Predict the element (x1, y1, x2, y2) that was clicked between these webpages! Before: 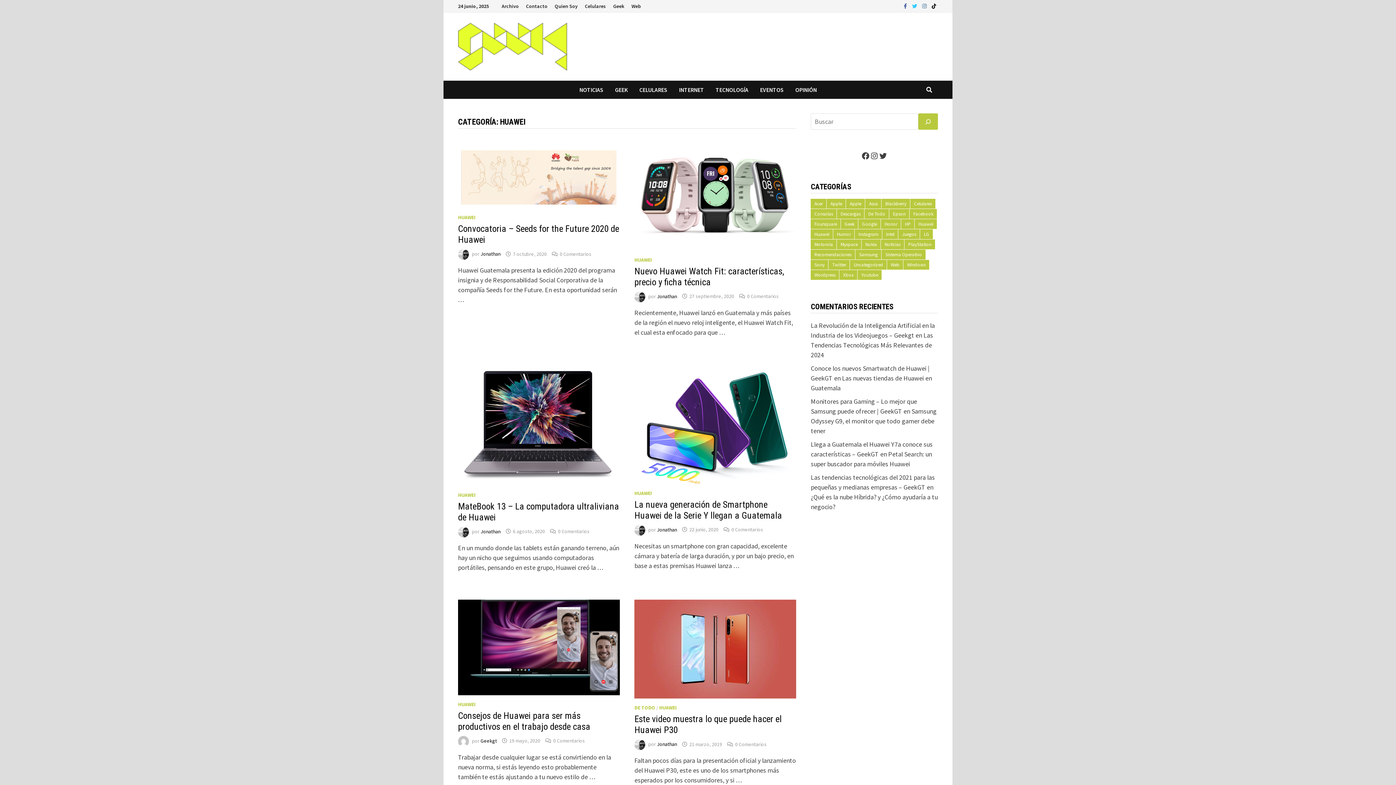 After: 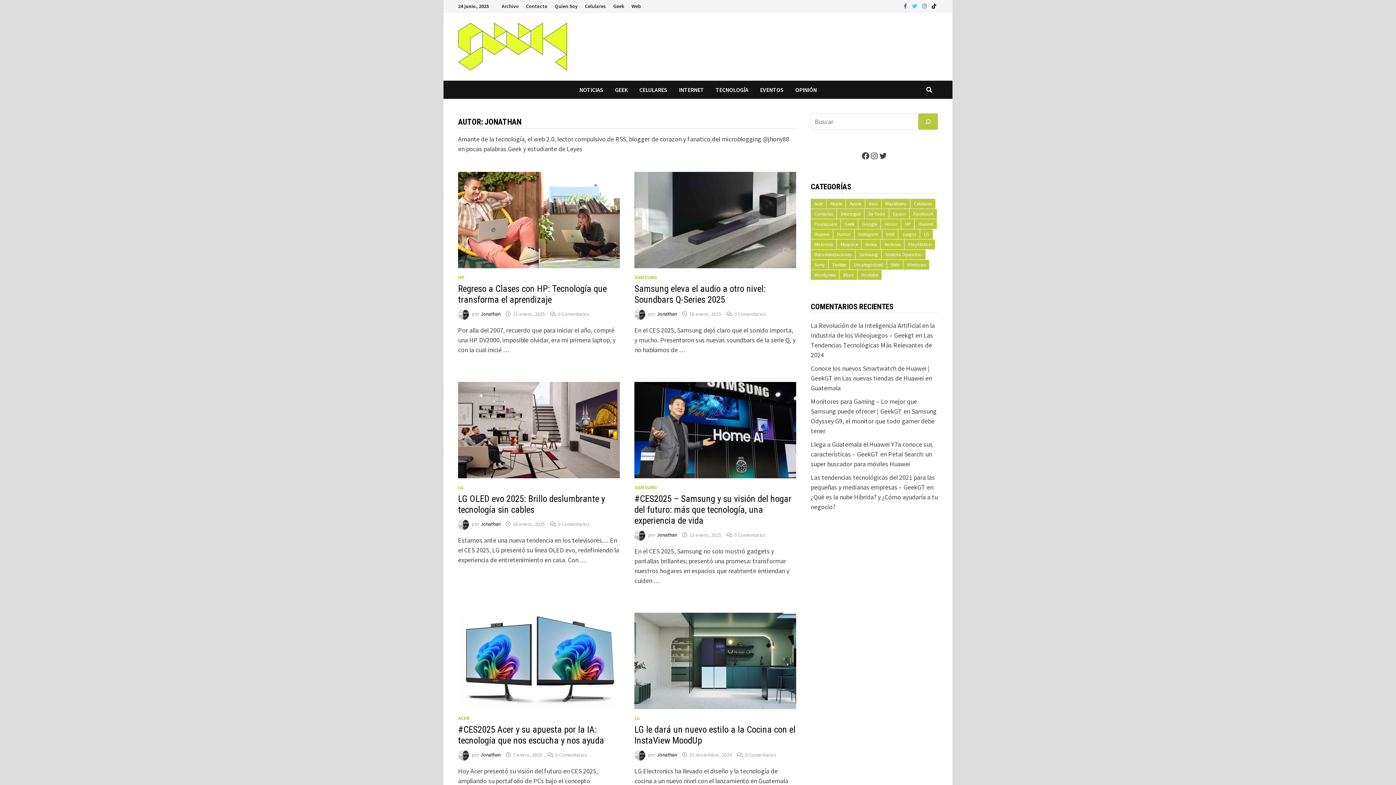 Action: bbox: (657, 293, 677, 299) label: Jonathan